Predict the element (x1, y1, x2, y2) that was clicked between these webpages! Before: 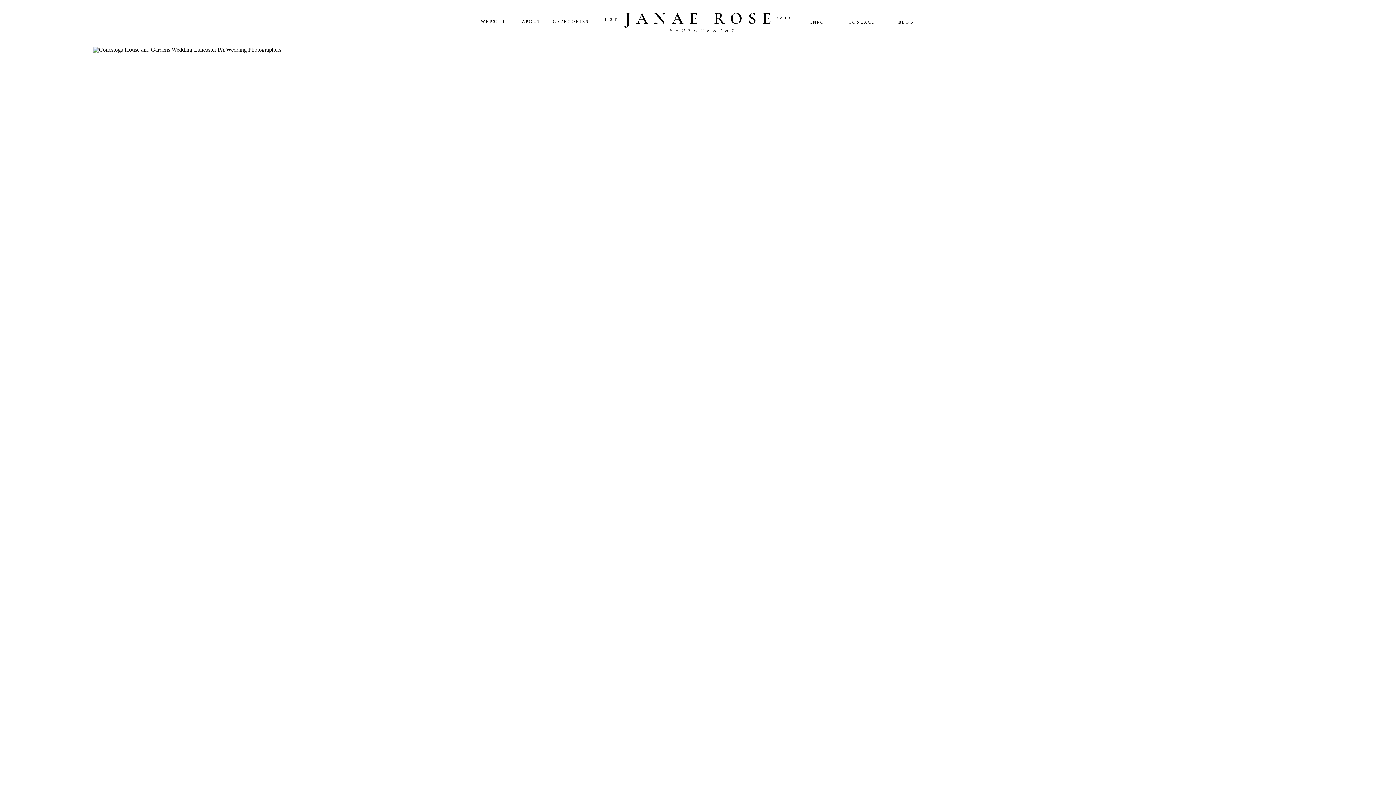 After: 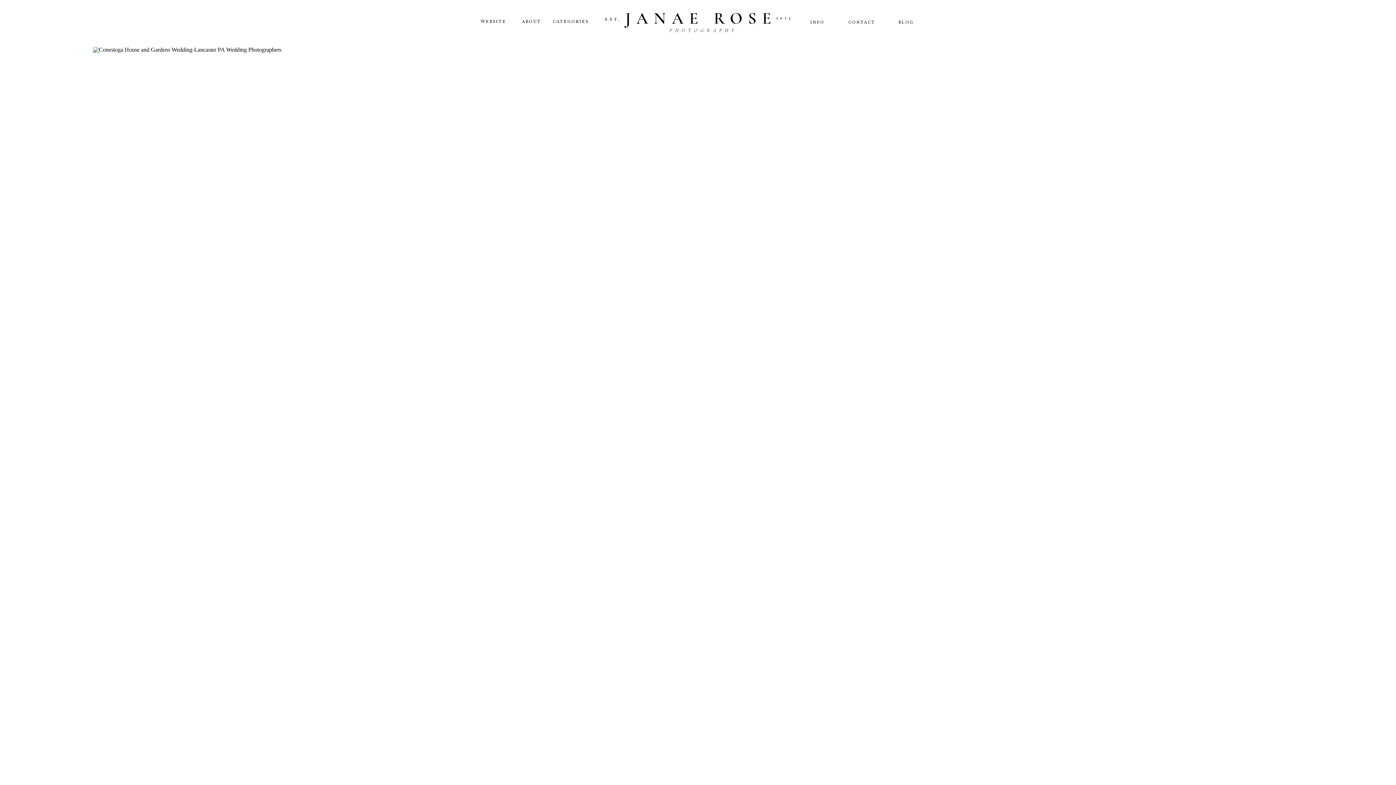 Action: bbox: (804, 18, 830, 25) label: INFO